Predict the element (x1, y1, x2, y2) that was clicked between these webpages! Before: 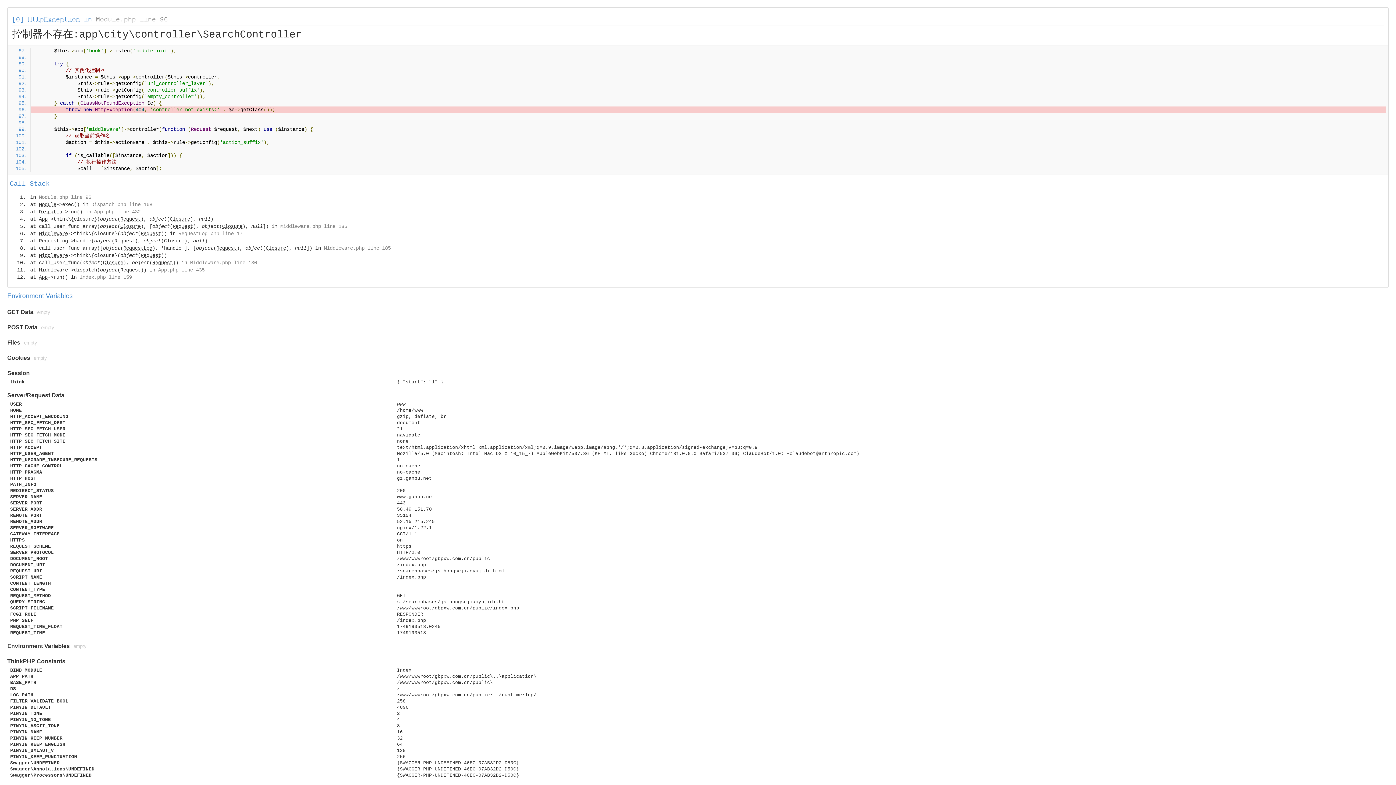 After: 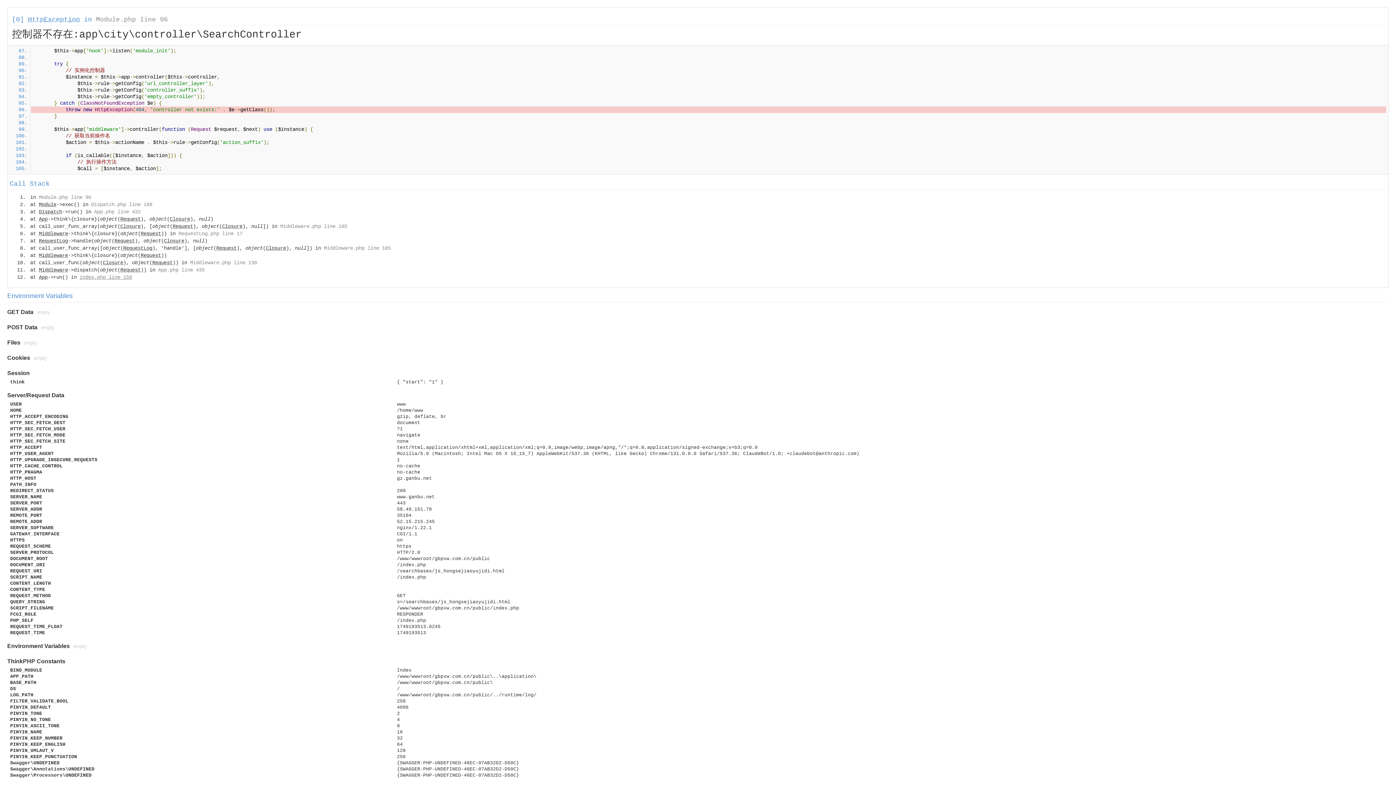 Action: bbox: (79, 274, 132, 280) label: index.php line 159